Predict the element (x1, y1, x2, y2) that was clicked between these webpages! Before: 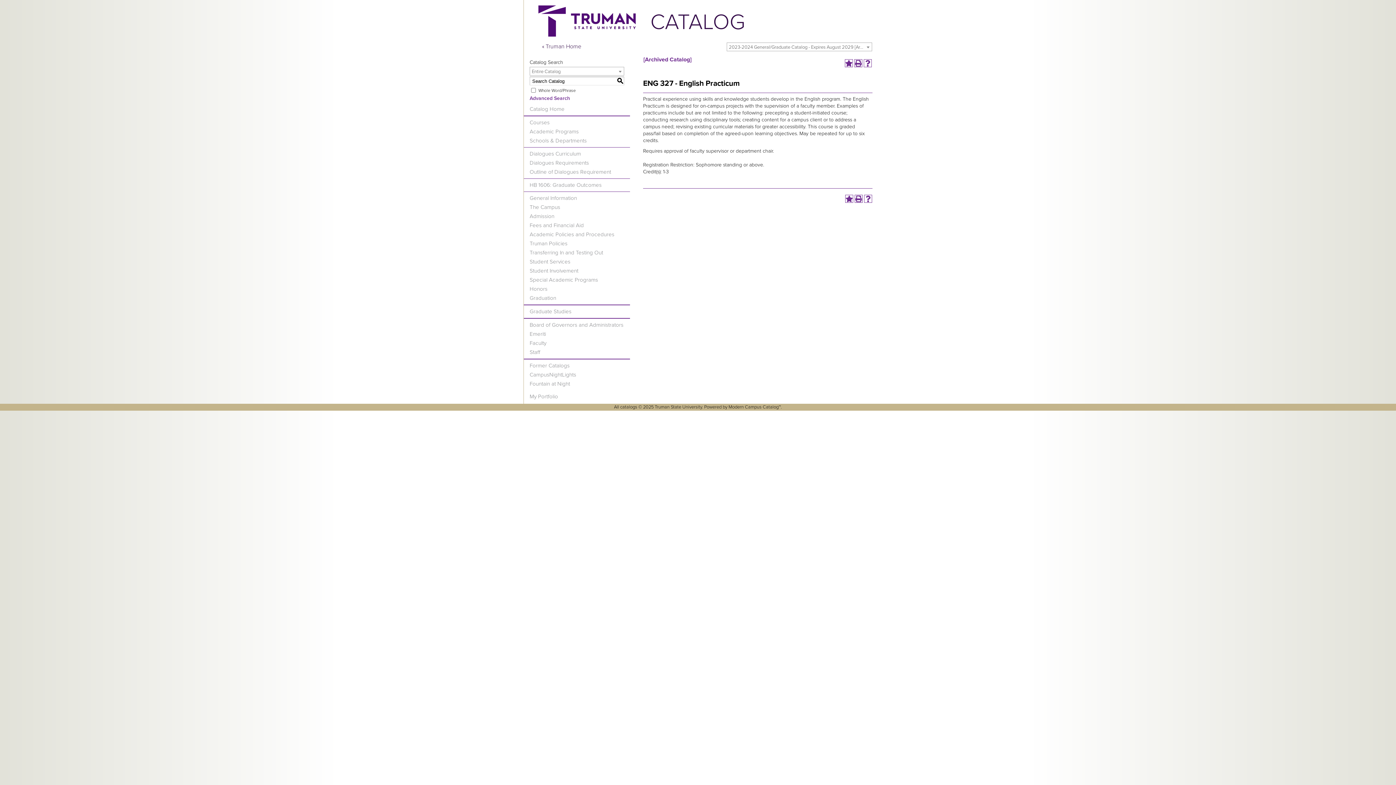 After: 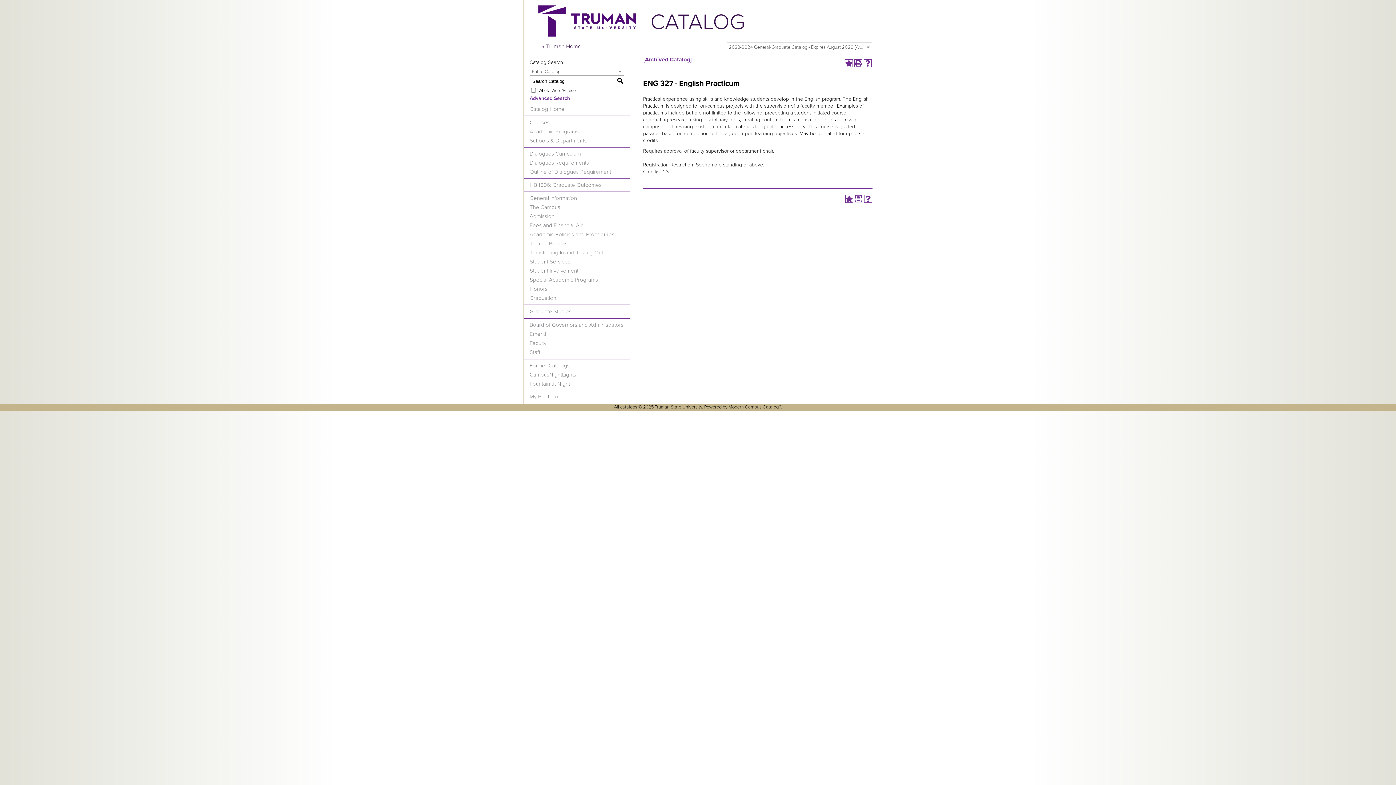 Action: bbox: (854, 194, 862, 202) label: Print (opens a new window)